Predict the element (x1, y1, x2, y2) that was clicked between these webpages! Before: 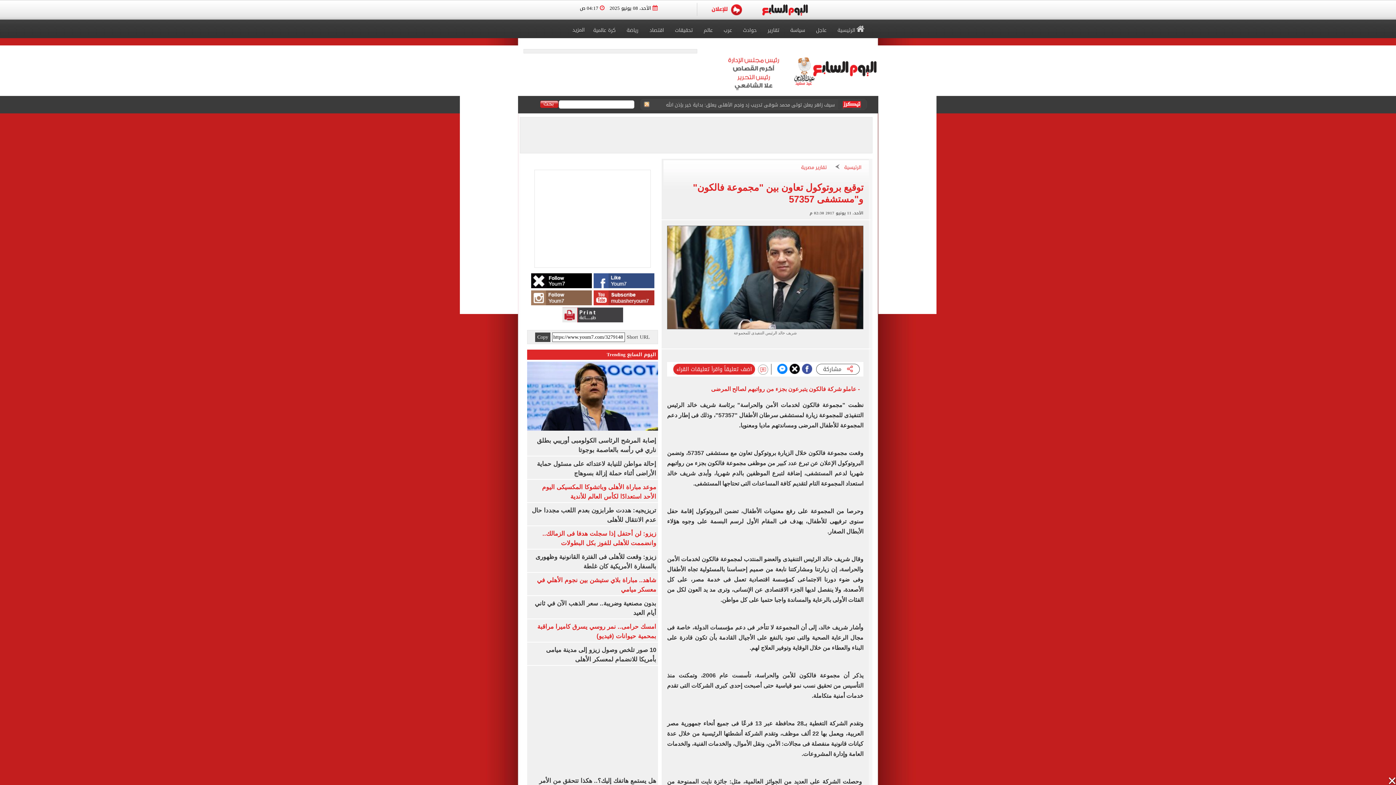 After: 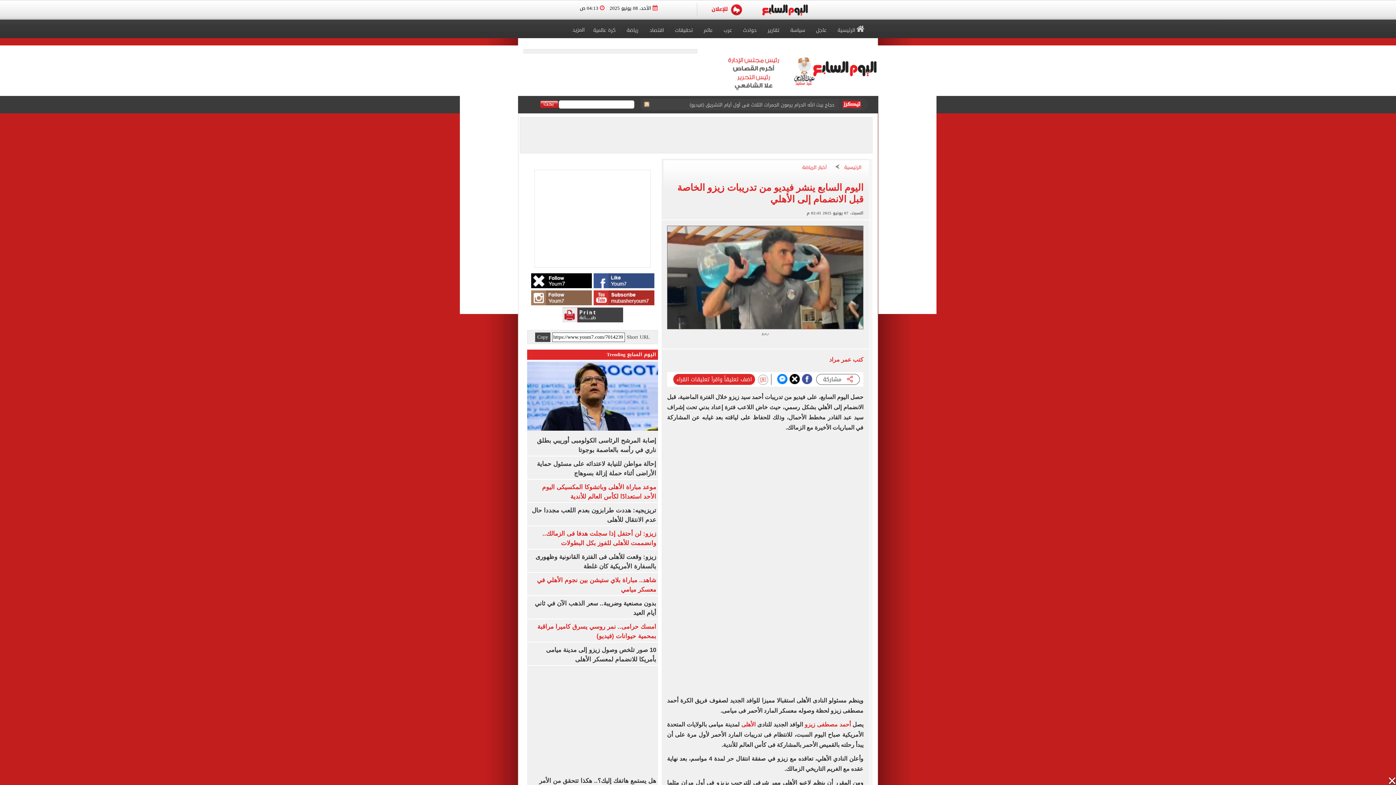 Action: label: اليوم السابع ينشر فيديو من تدريبات زيزو الخاصة قبل الانضمام إلى الأهلي bbox: (664, 98, 836, 110)